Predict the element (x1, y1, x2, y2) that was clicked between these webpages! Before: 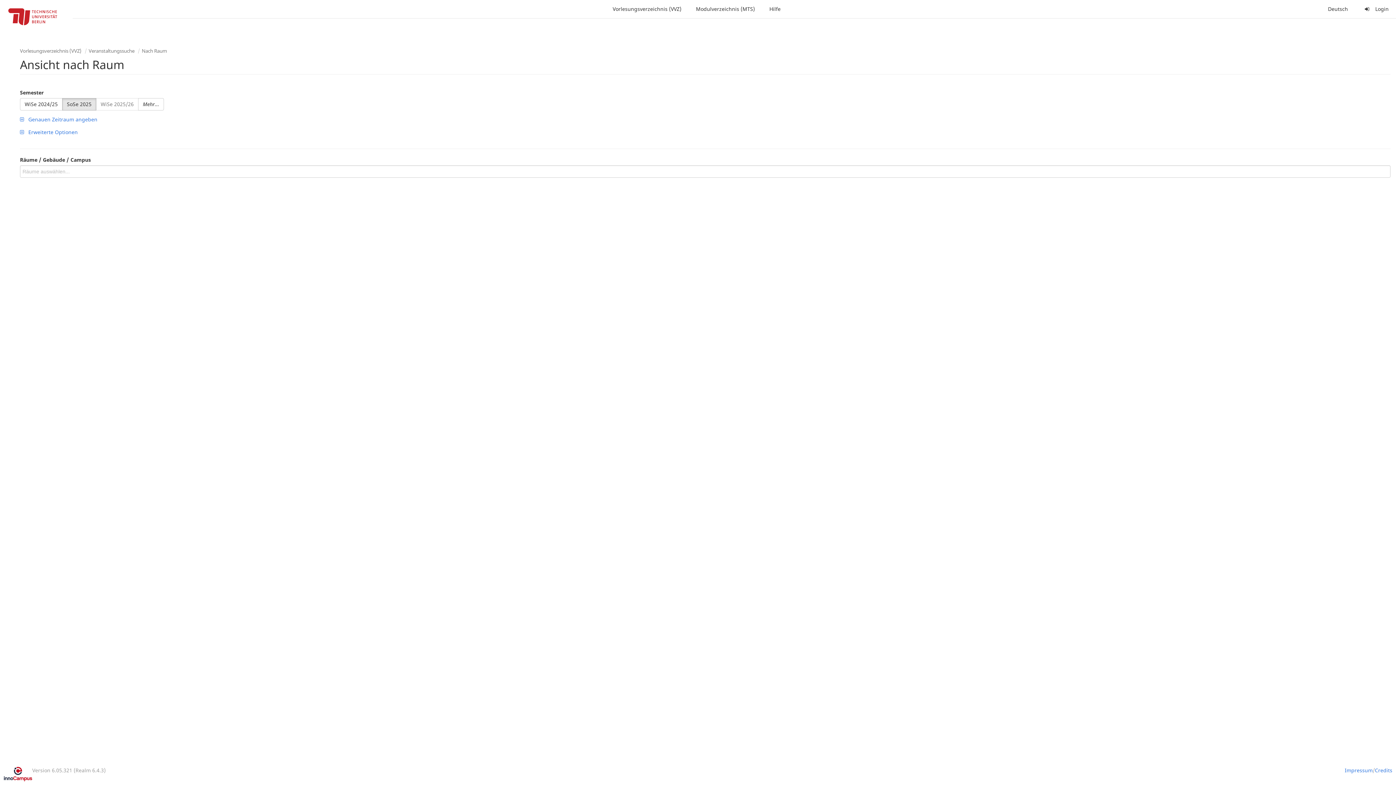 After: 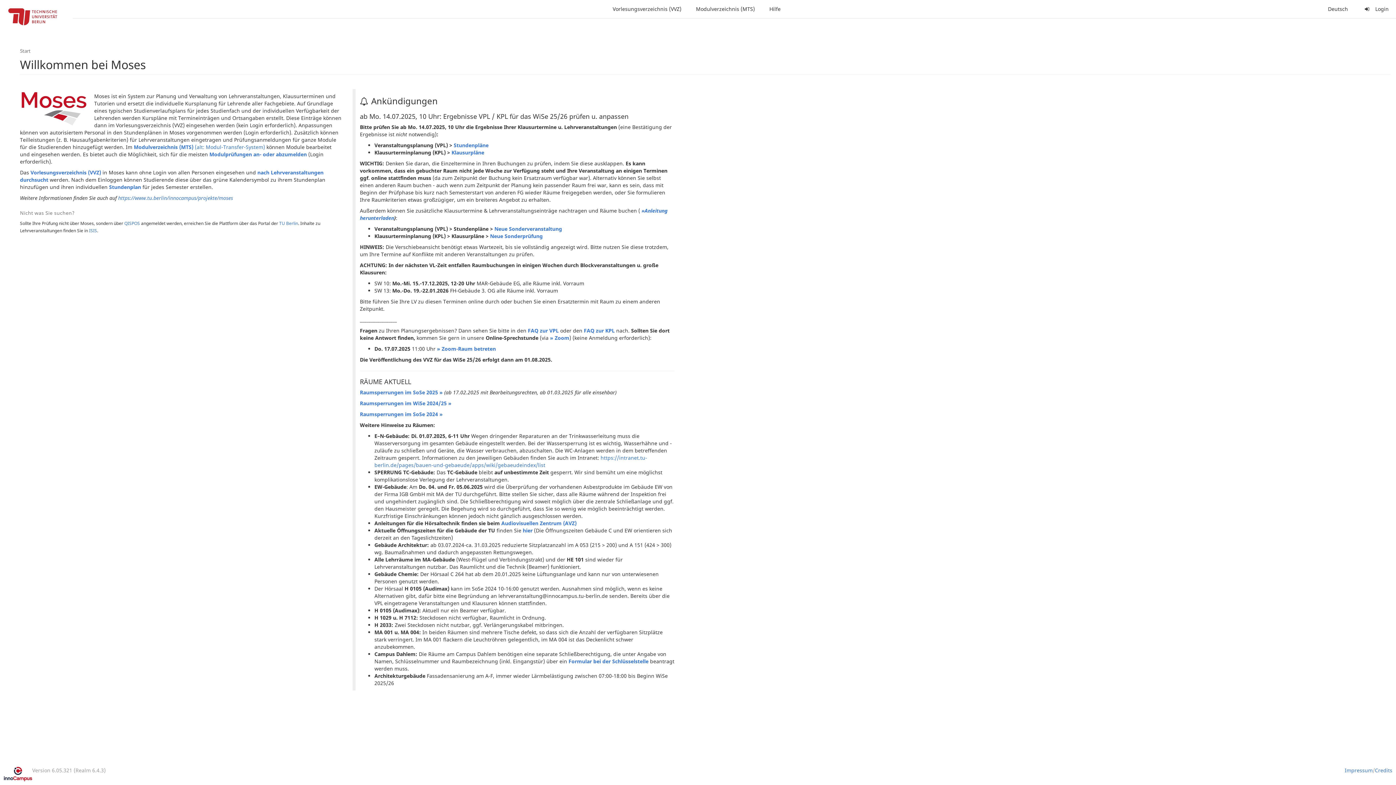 Action: bbox: (0, 0, 72, 36)